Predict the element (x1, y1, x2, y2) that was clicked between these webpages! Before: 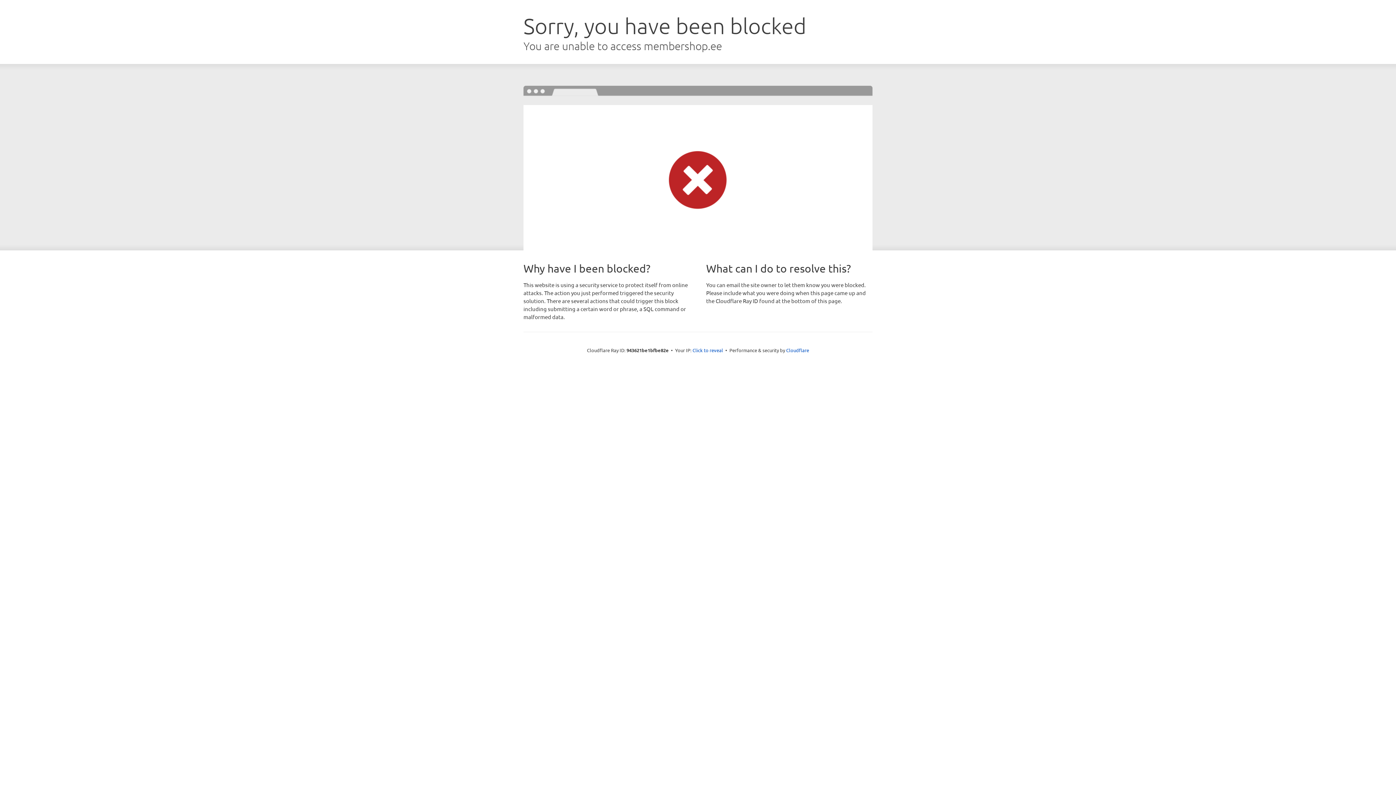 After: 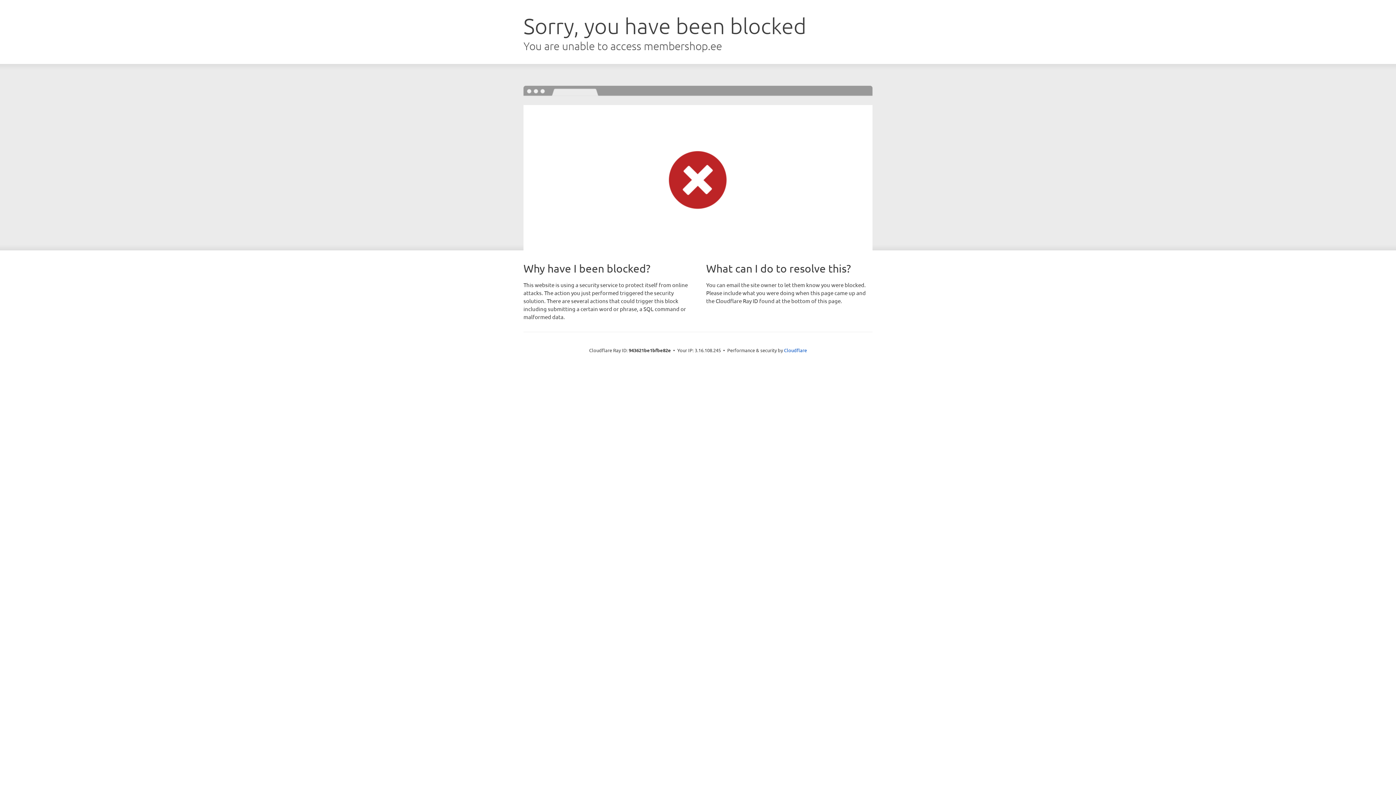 Action: label: Click to reveal bbox: (692, 346, 723, 353)